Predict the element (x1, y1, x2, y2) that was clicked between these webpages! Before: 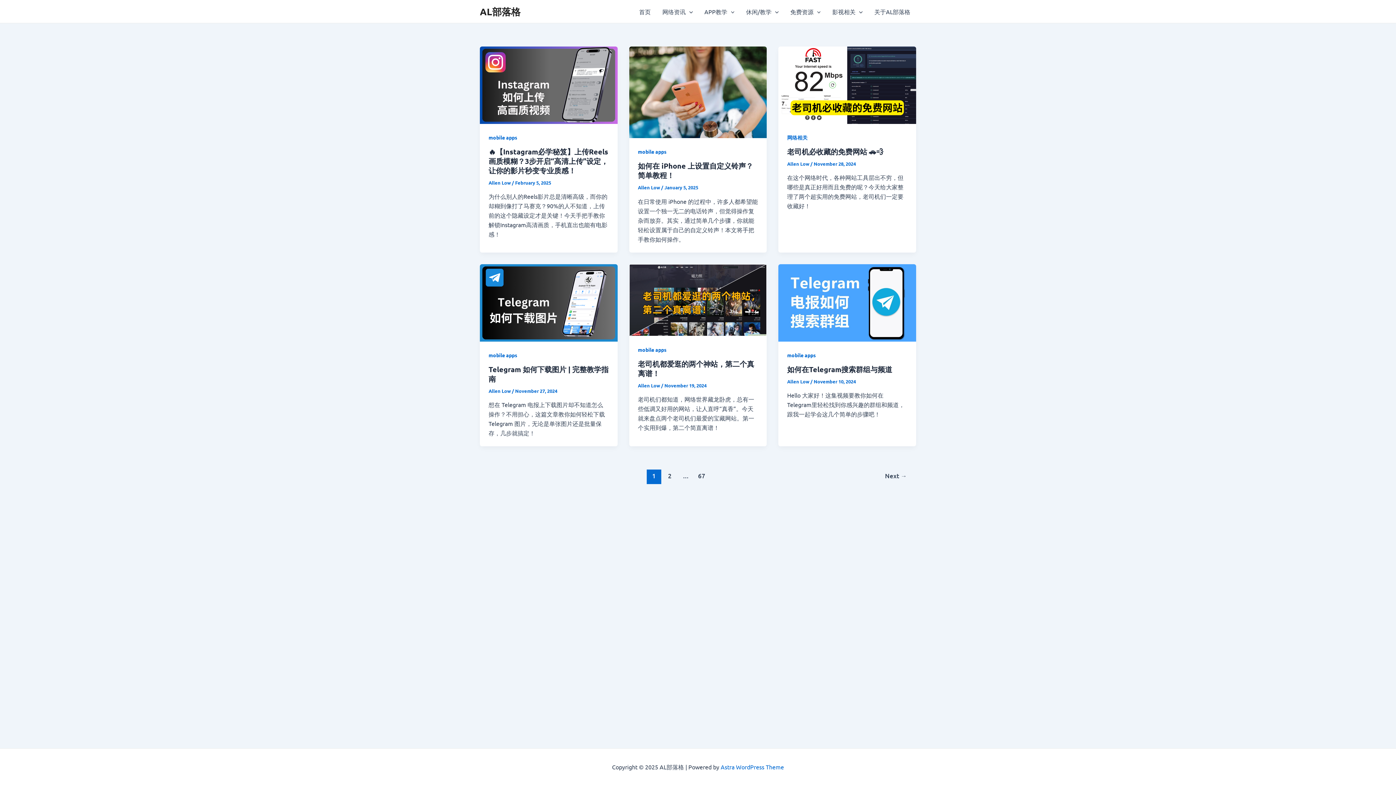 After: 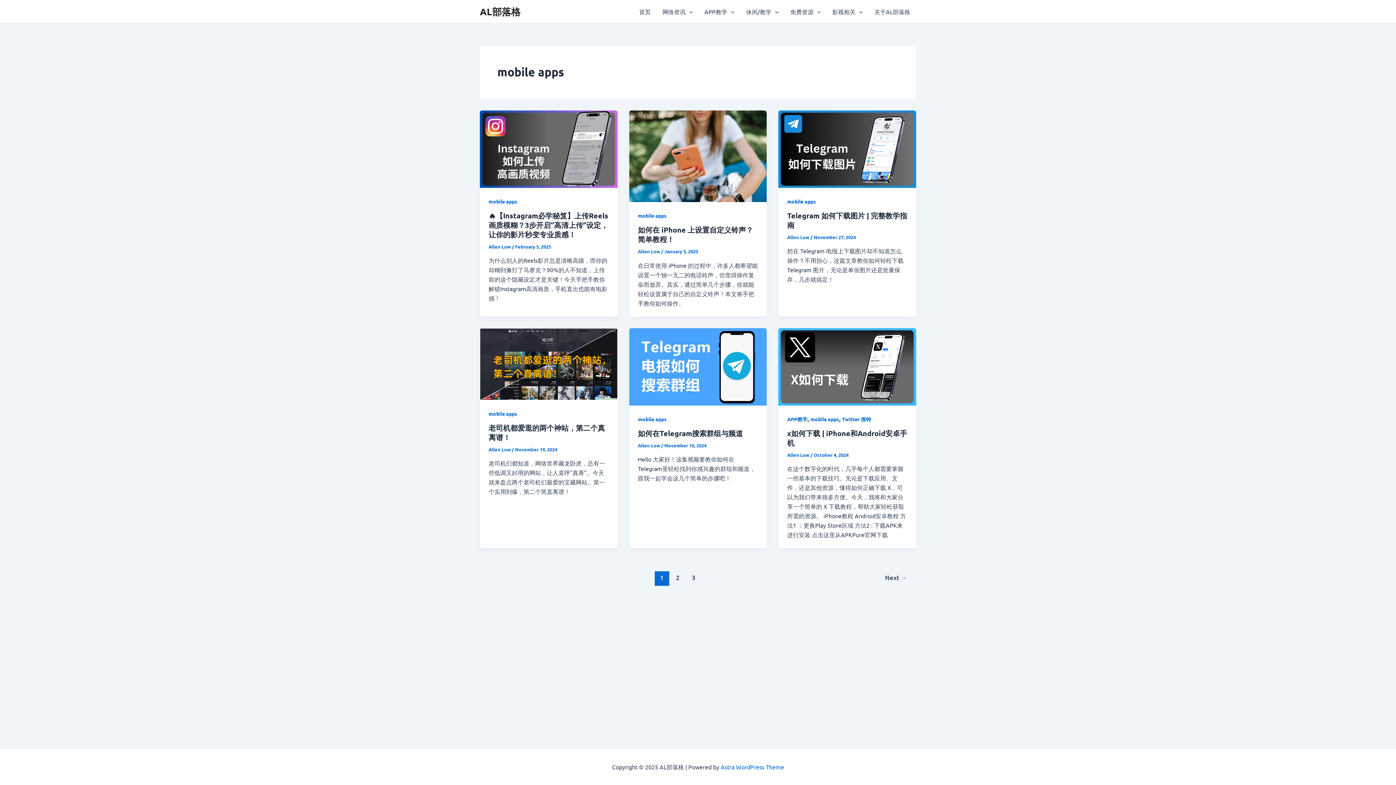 Action: bbox: (787, 351, 816, 358) label: mobile apps